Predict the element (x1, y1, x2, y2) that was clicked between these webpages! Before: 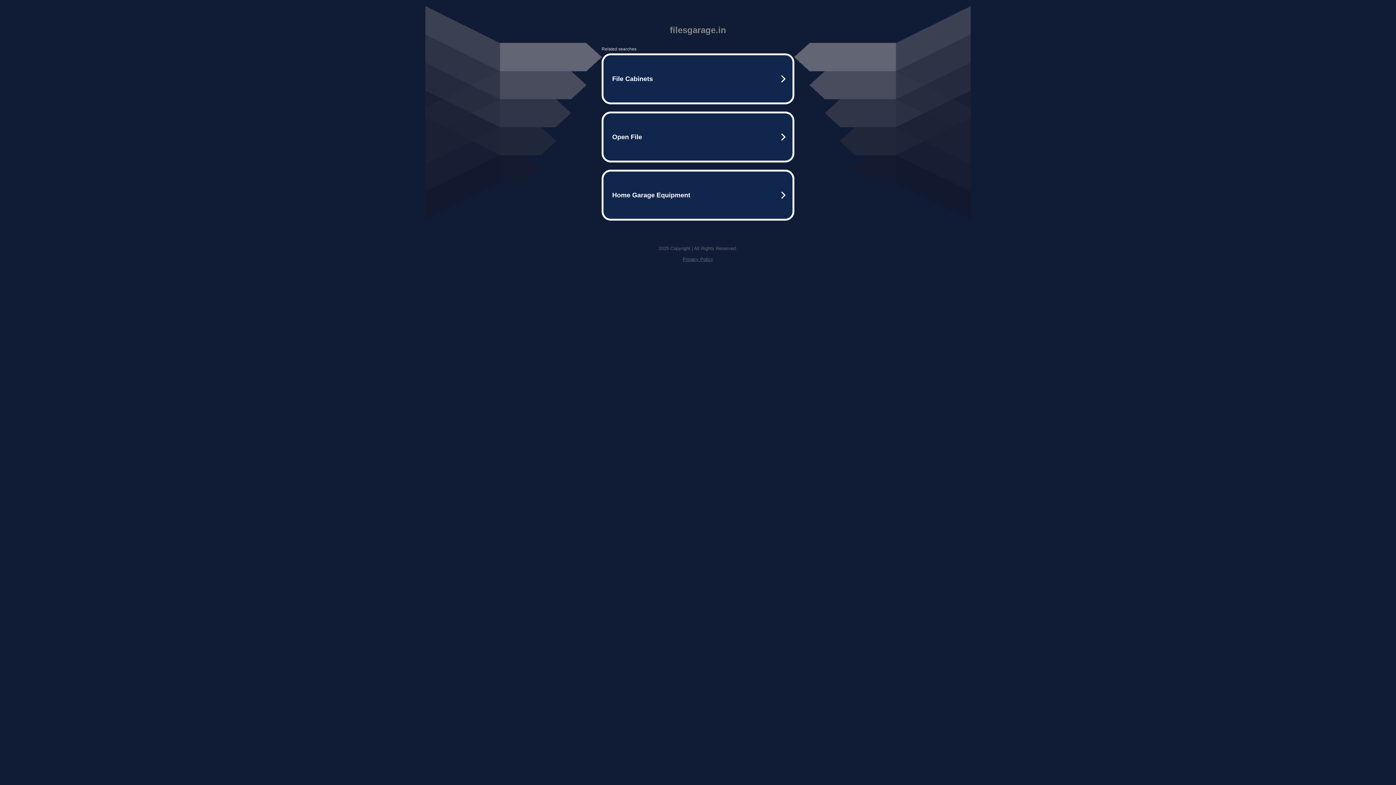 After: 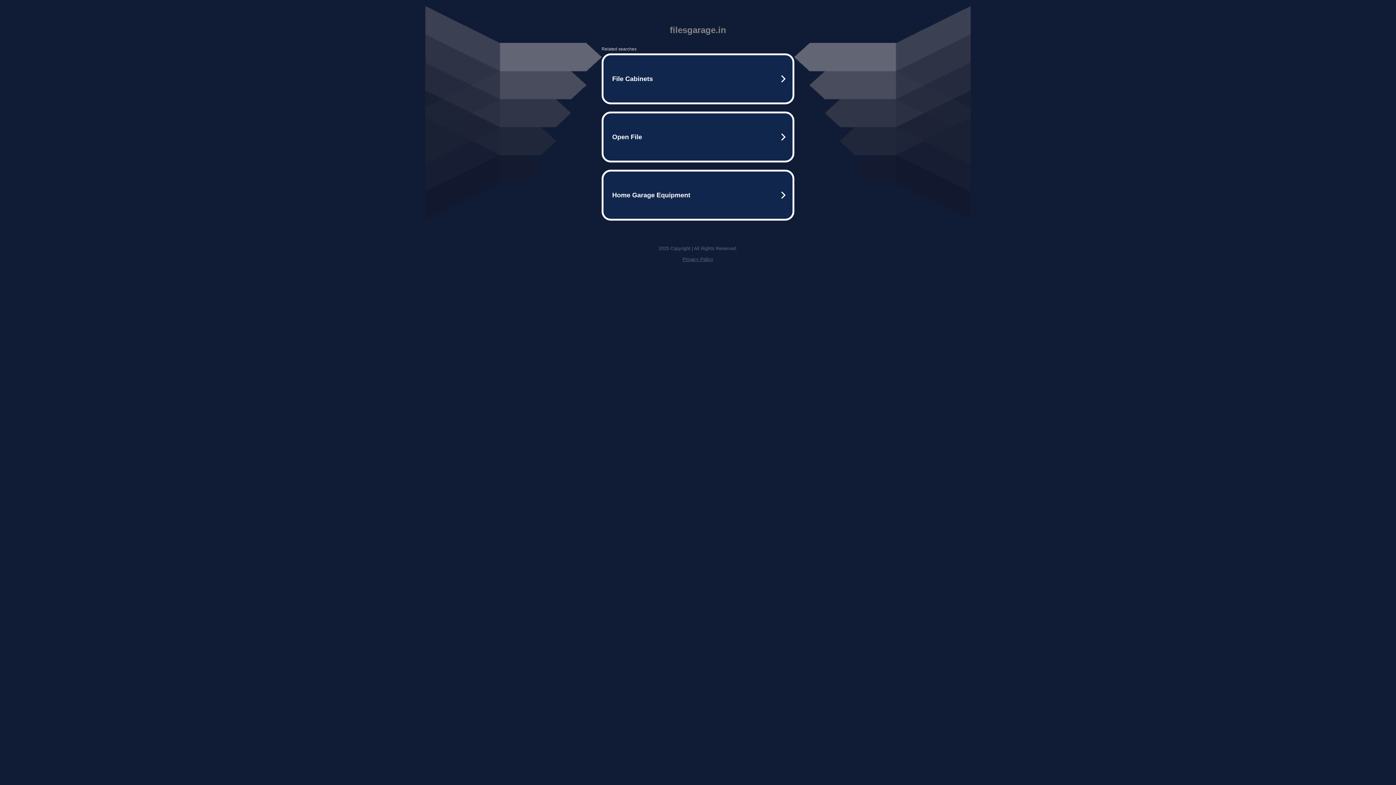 Action: label: Privacy Policy bbox: (682, 256, 713, 262)